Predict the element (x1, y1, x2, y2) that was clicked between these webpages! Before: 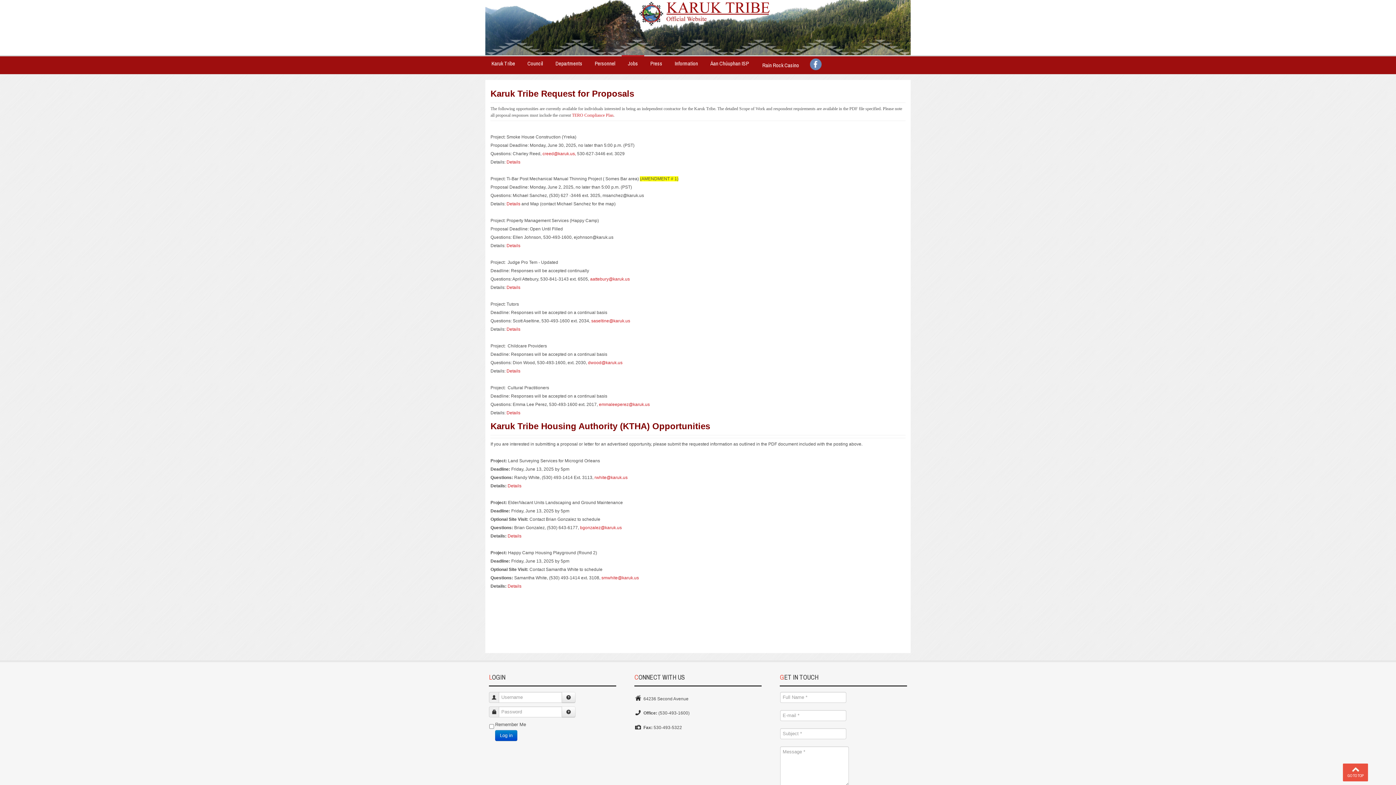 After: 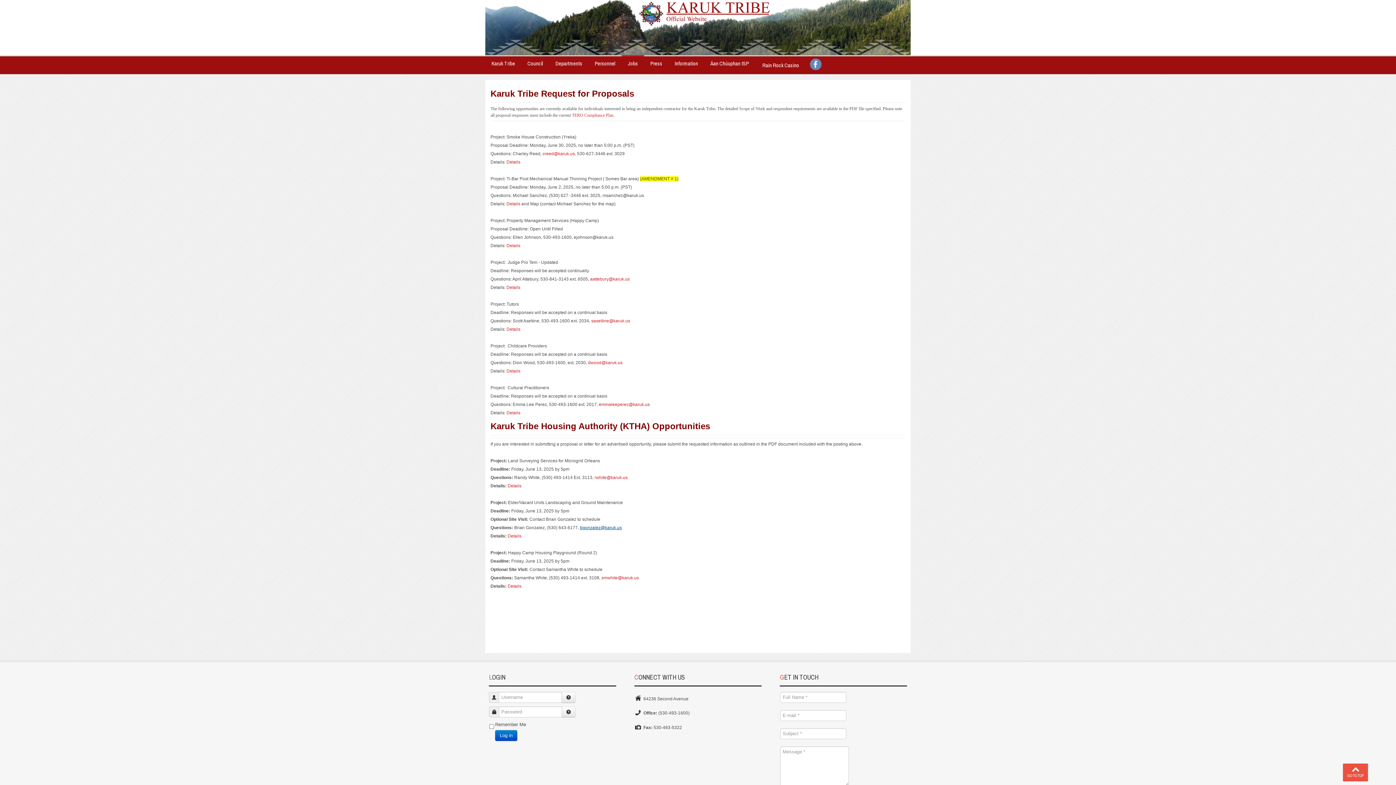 Action: bbox: (580, 525, 621, 530) label: bgonzalez@karuk.us